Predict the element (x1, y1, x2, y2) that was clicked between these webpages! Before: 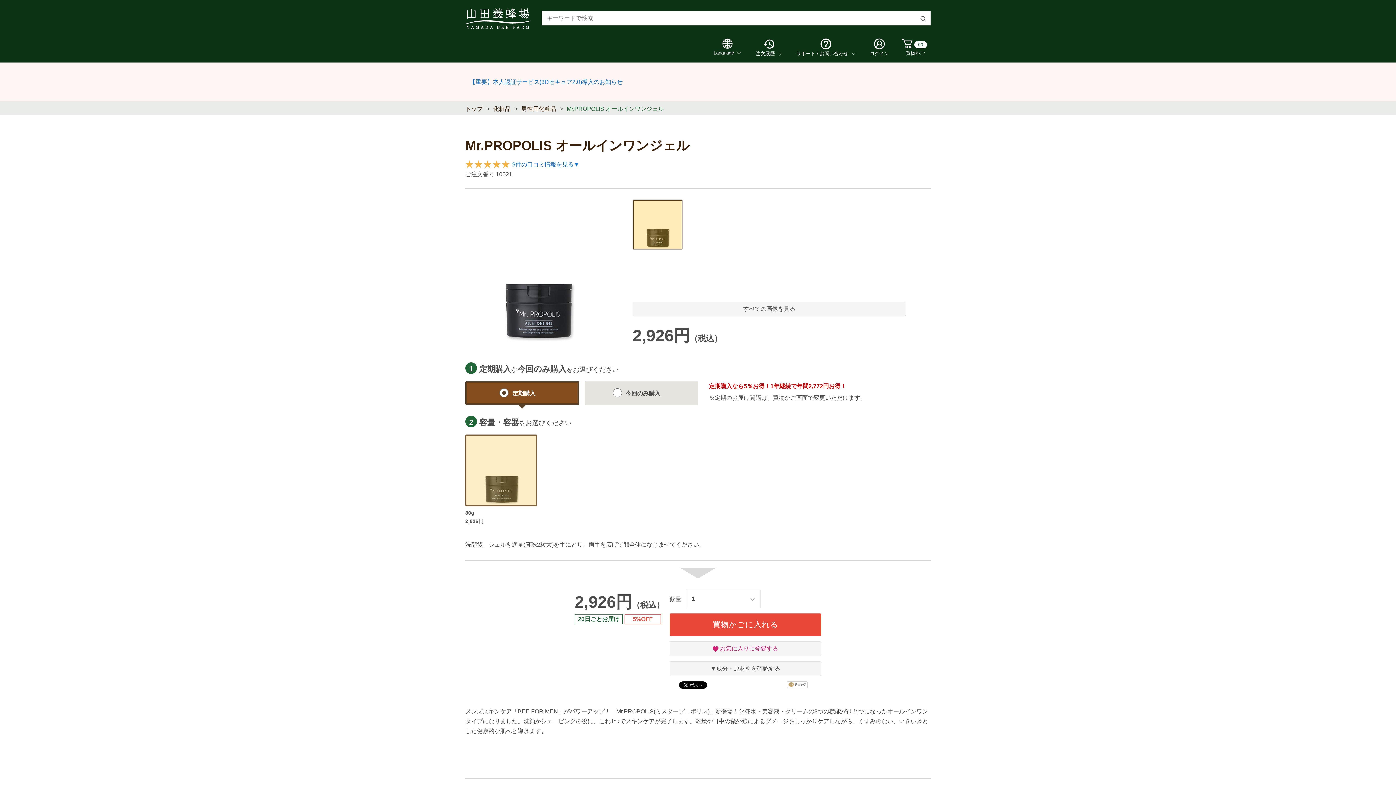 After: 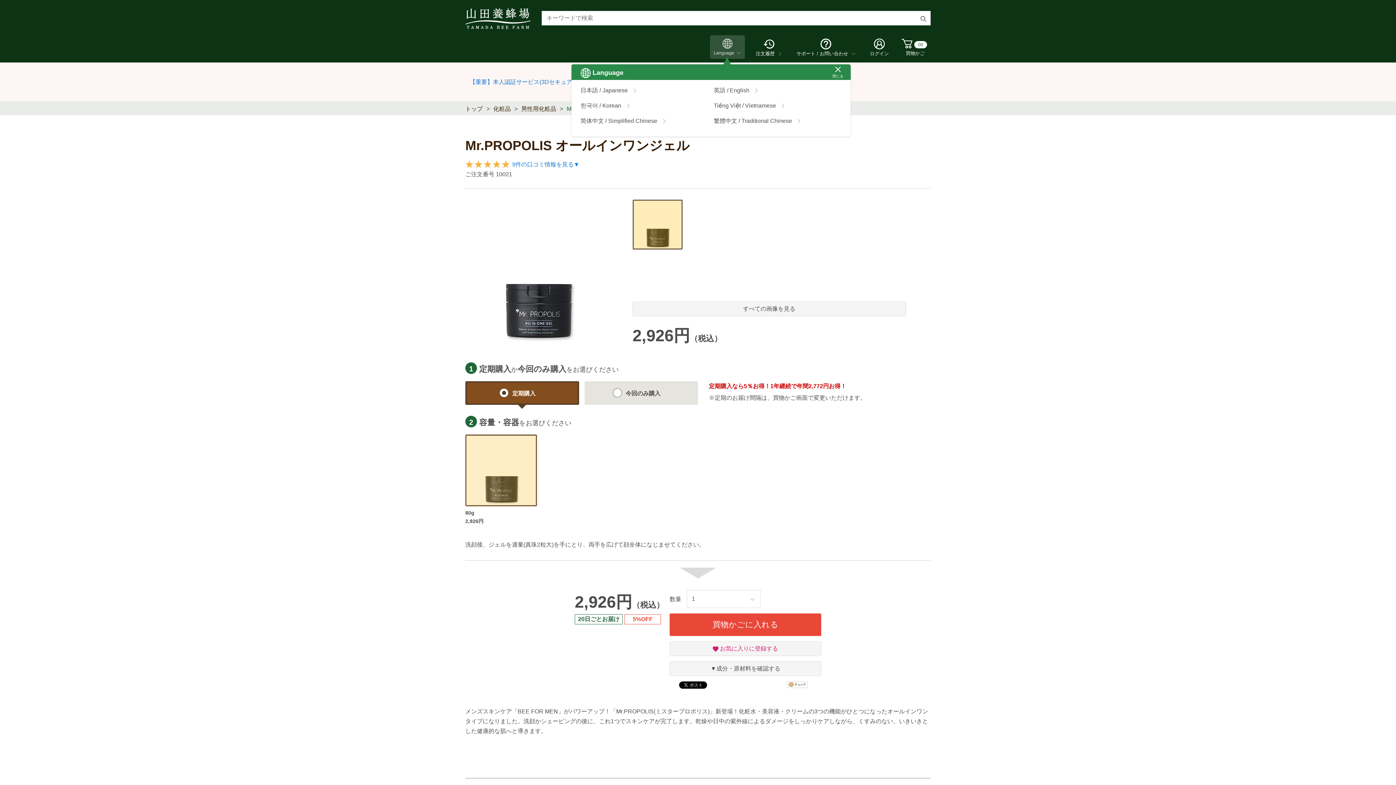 Action: label: Language bbox: (710, 35, 745, 58)